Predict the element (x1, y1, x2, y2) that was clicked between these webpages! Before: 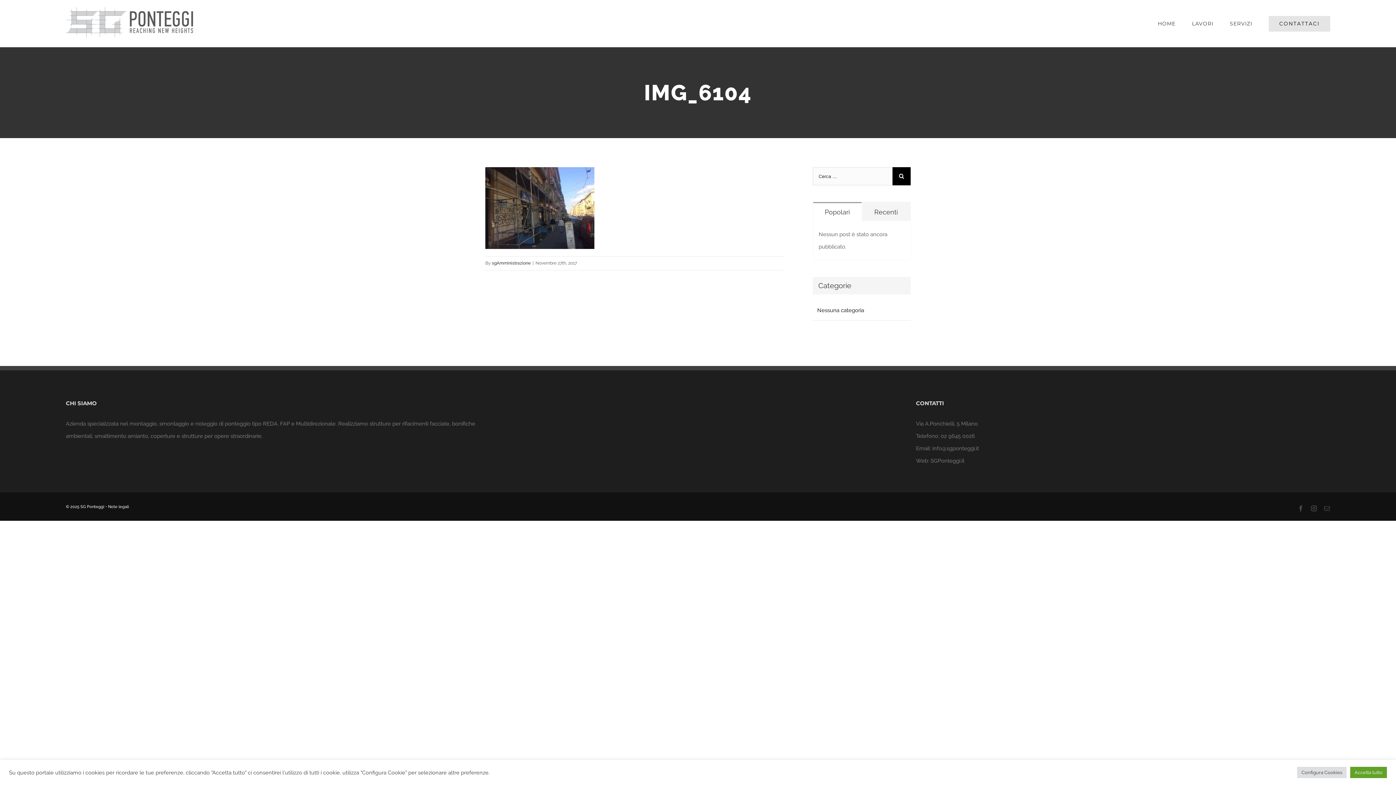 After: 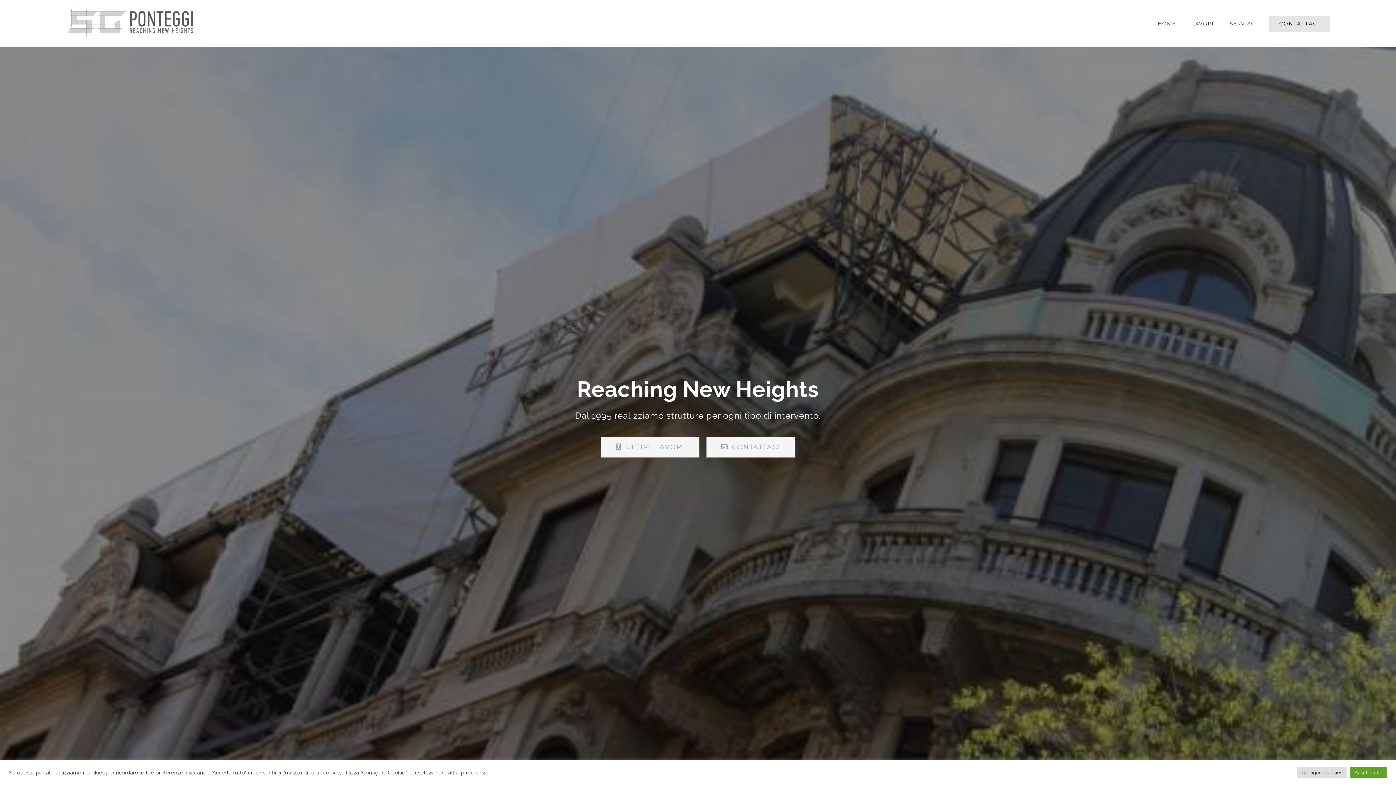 Action: bbox: (65, 7, 193, 37)